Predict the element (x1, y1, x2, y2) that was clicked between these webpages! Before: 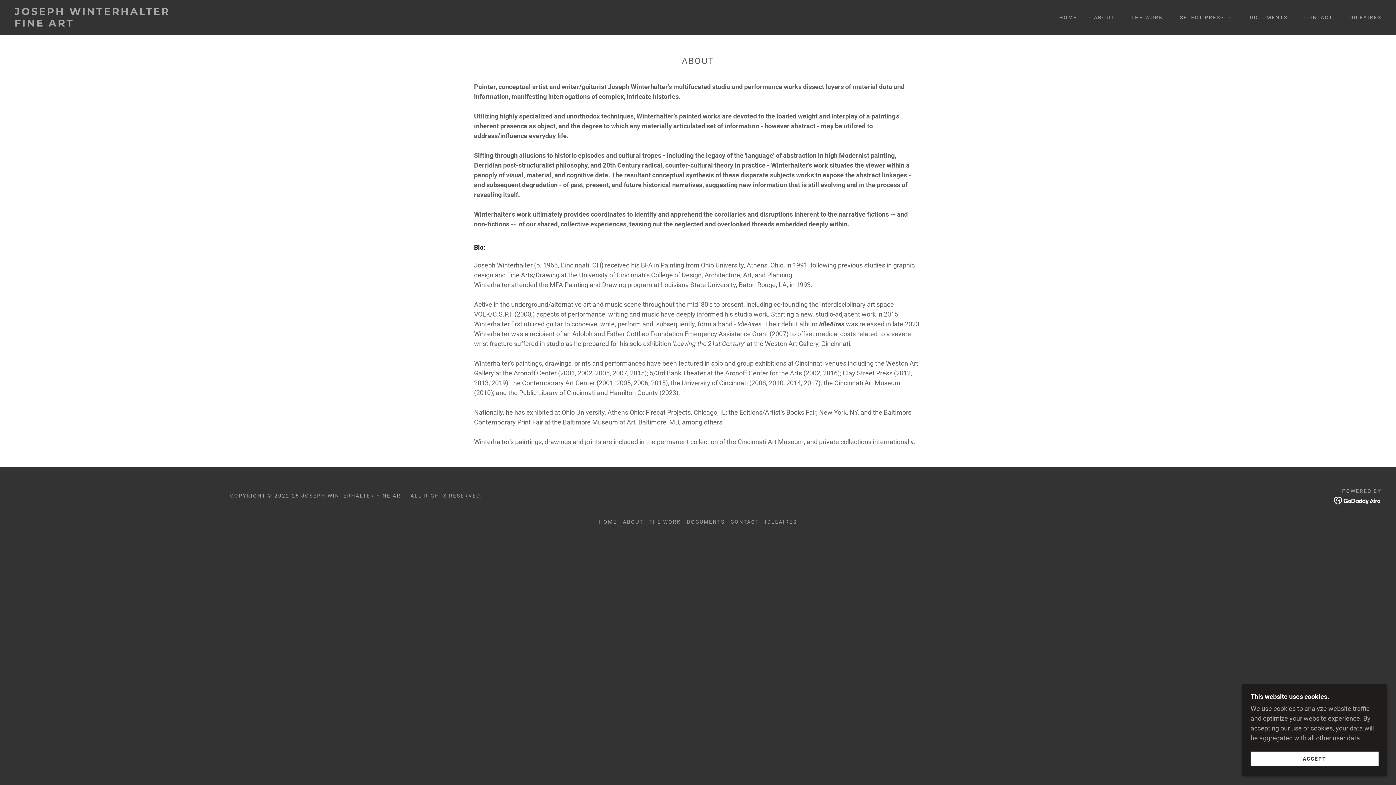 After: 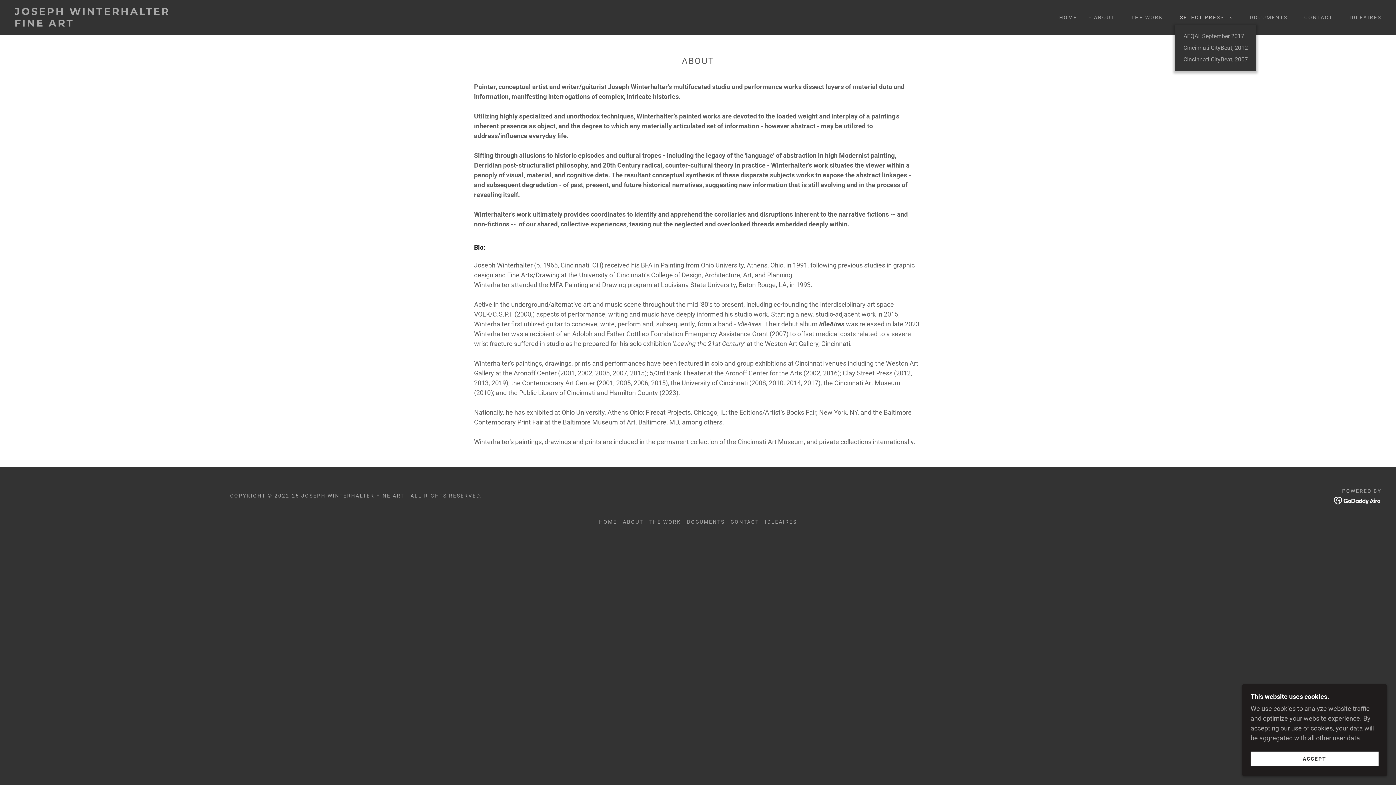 Action: bbox: (1175, 13, 1233, 21) label: SELECT PRESS